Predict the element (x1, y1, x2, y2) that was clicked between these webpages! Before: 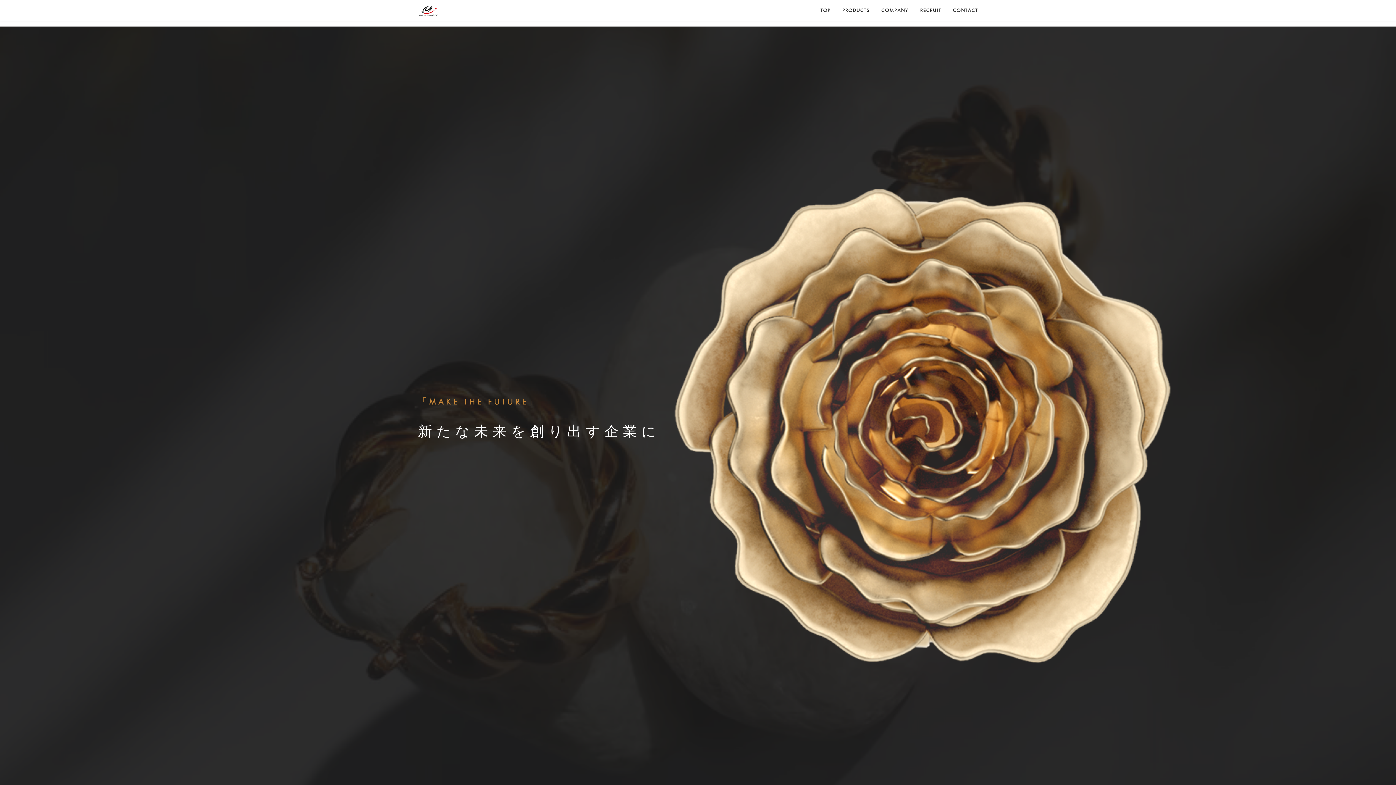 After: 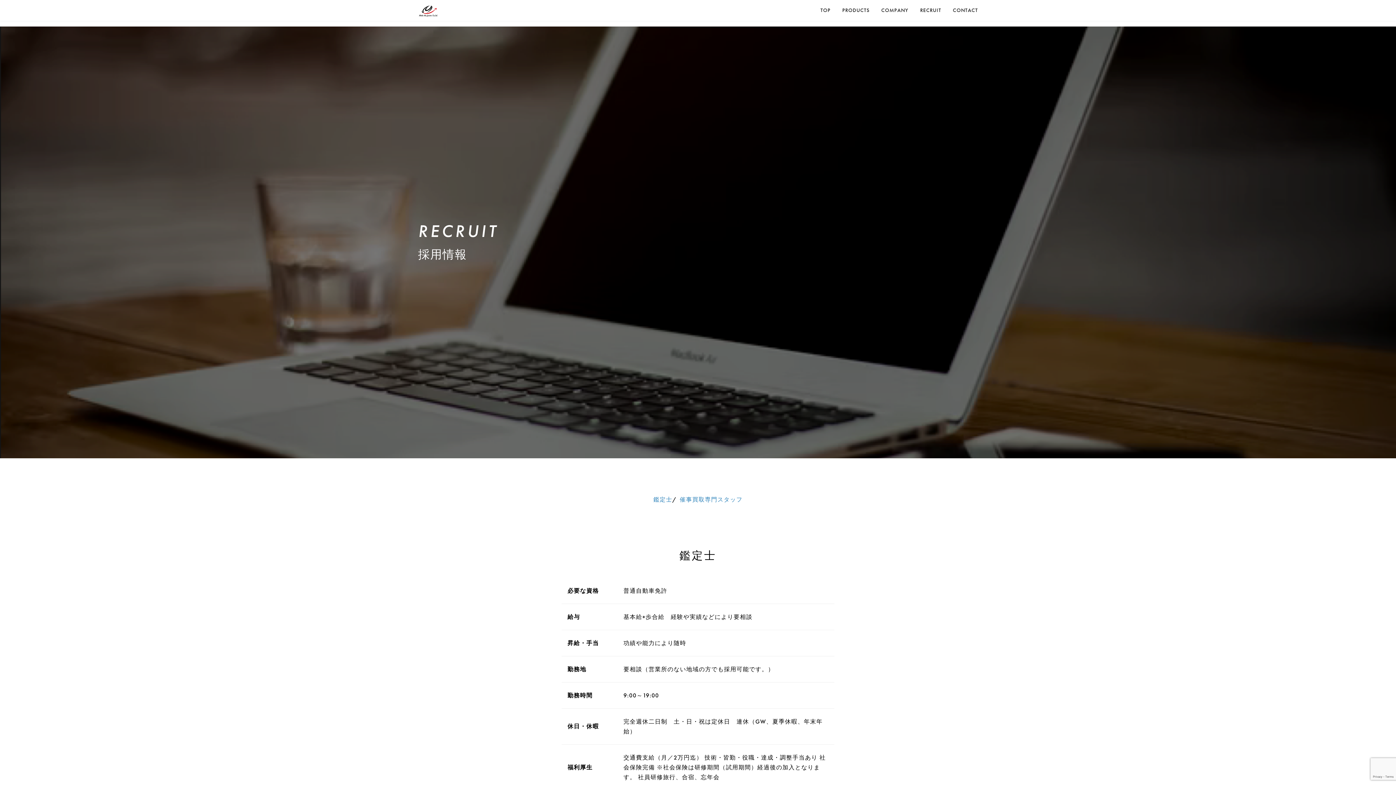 Action: bbox: (920, 0, 941, 20) label: RECRUIT